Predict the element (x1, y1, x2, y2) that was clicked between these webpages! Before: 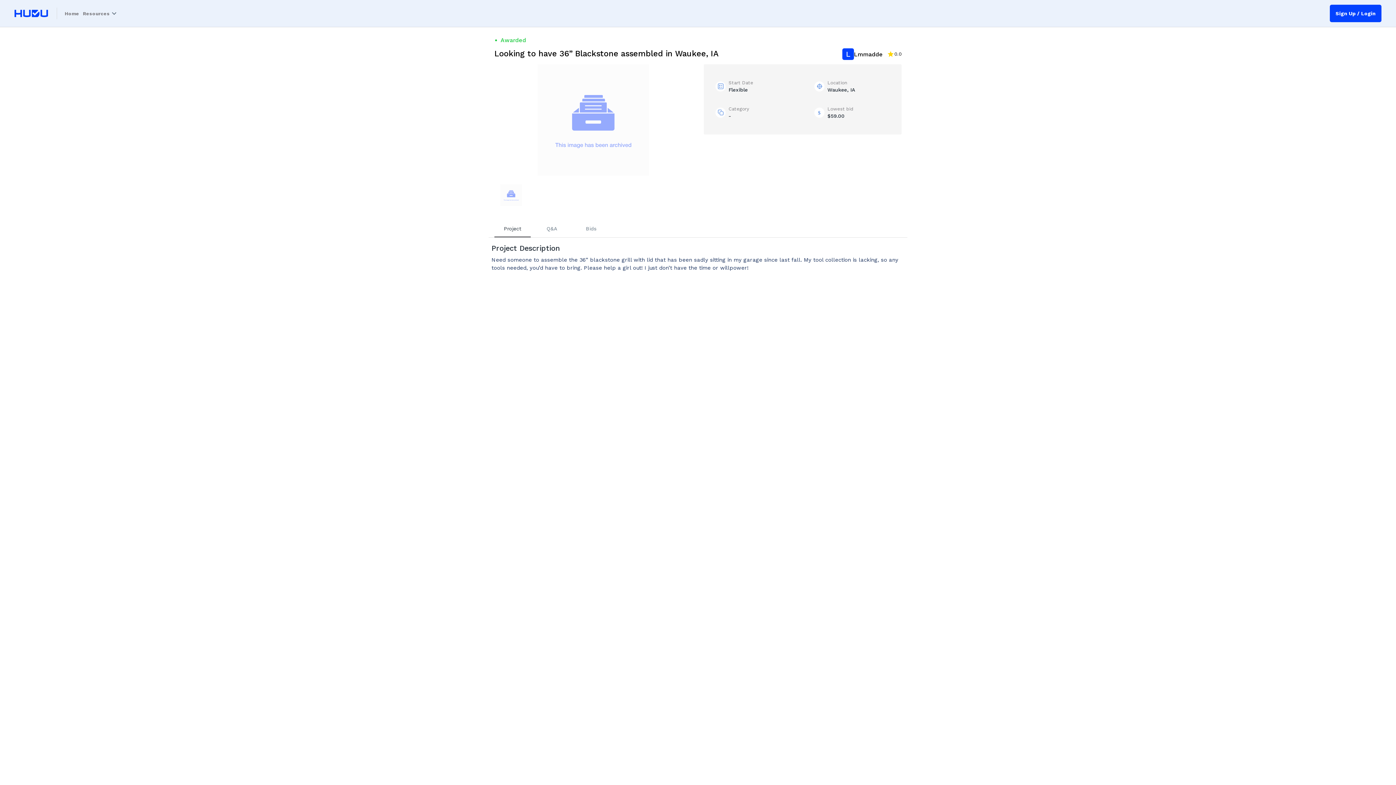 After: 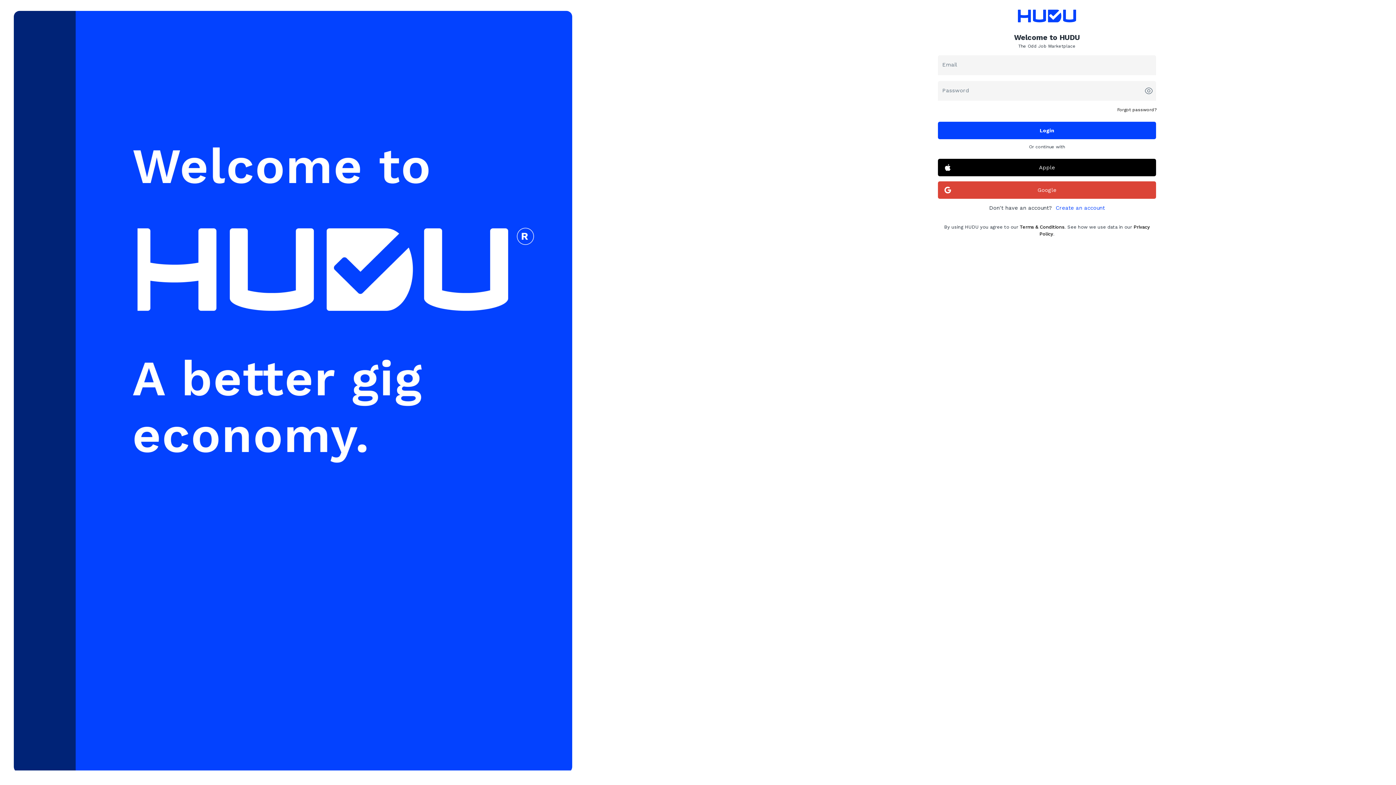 Action: bbox: (842, 48, 854, 60) label: L